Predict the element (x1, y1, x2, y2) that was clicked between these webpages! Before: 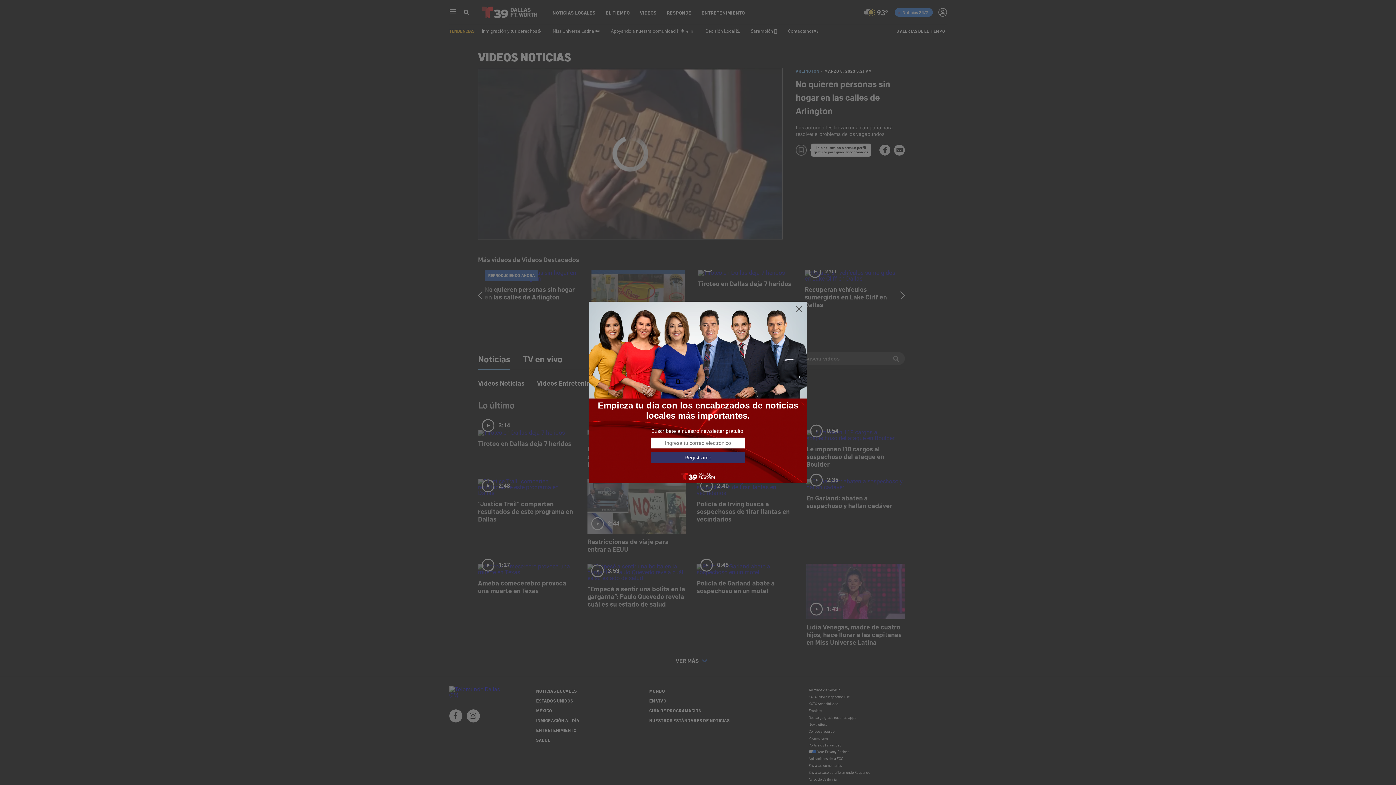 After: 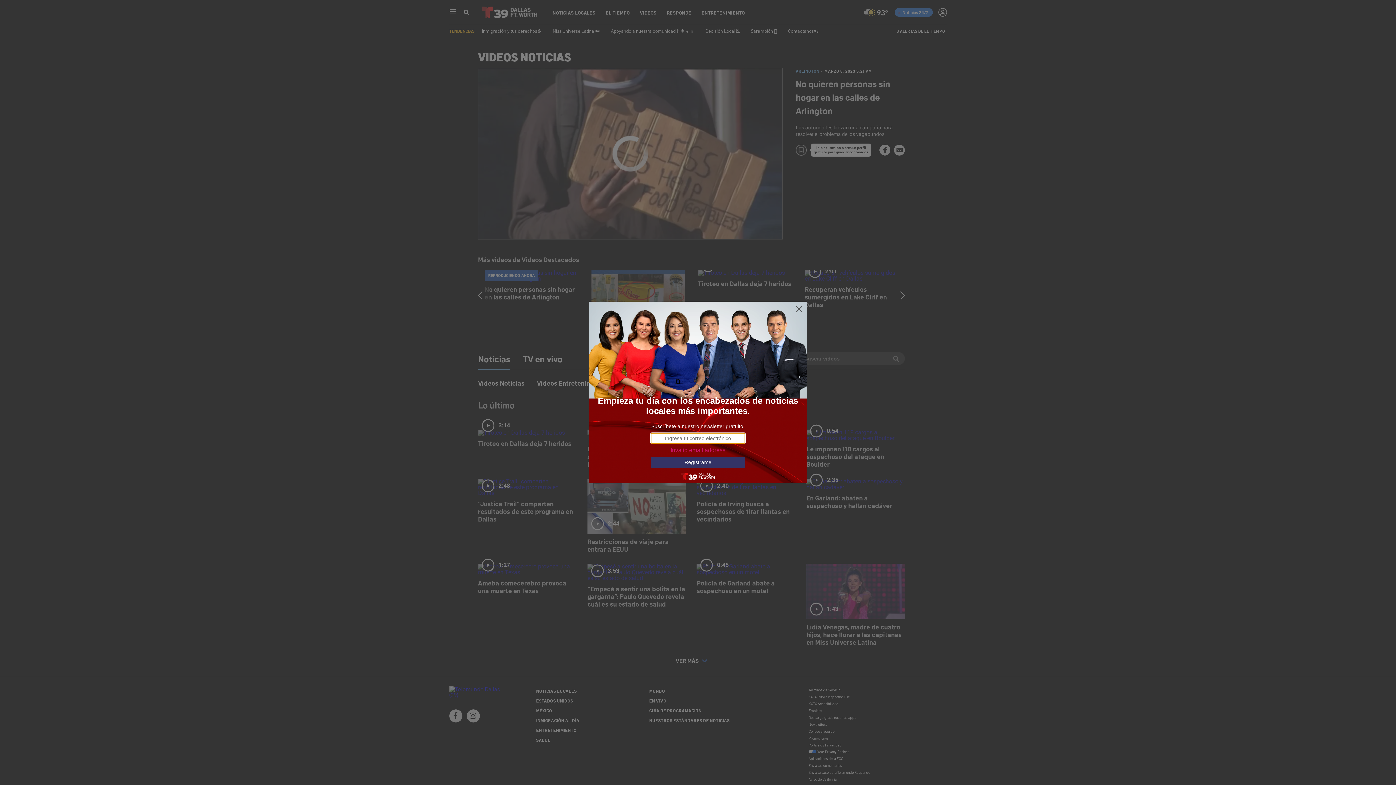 Action: bbox: (650, 452, 745, 463) label: Regístrame